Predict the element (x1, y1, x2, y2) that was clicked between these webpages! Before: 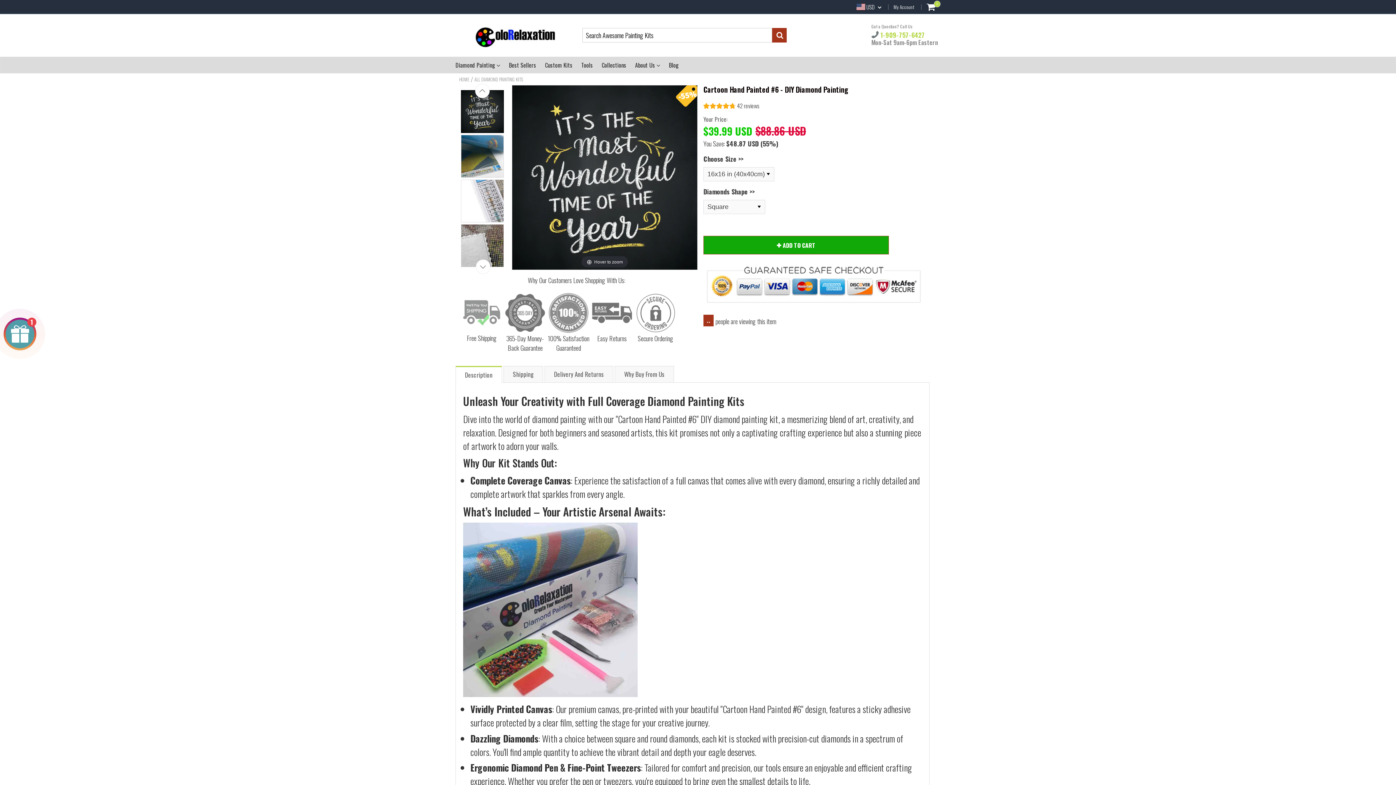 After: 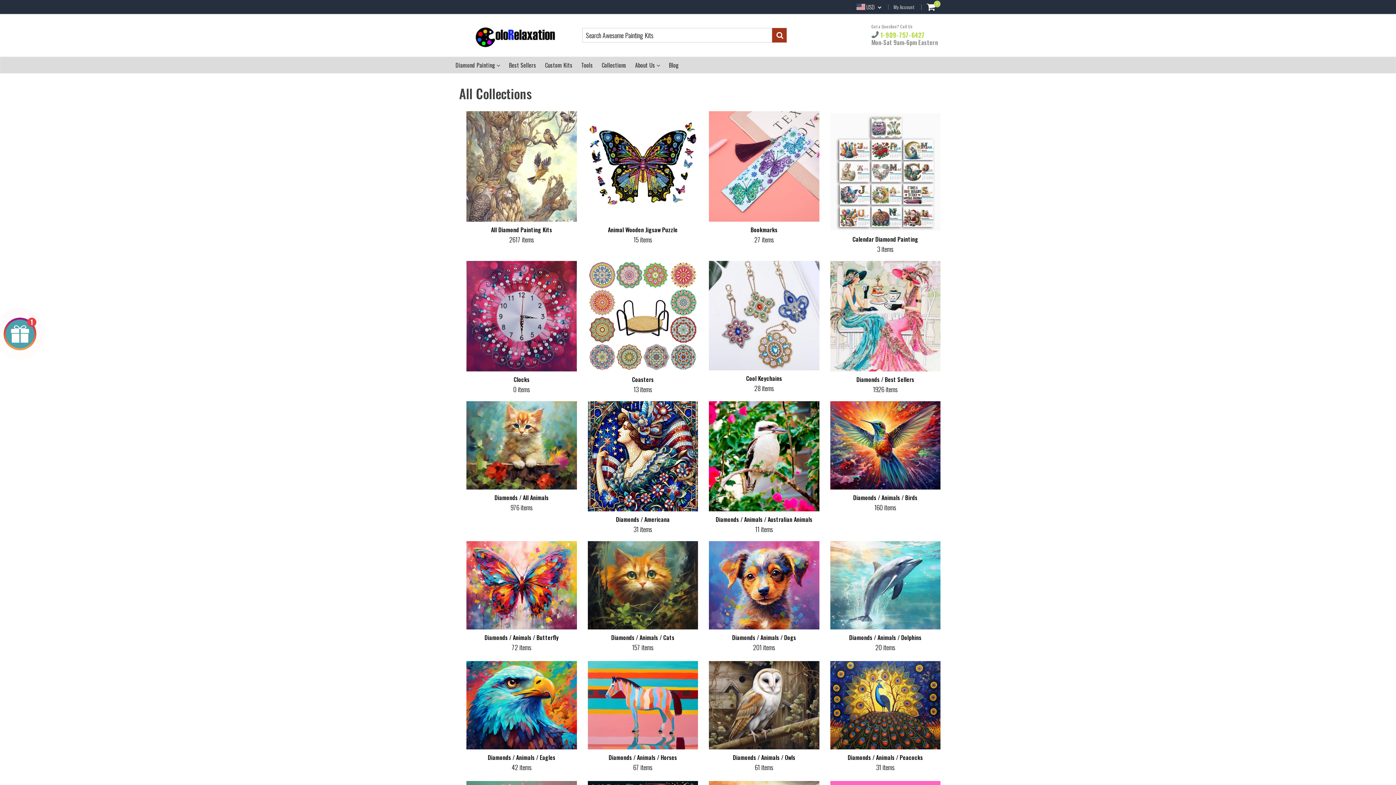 Action: label: Collections bbox: (601, 57, 626, 73)